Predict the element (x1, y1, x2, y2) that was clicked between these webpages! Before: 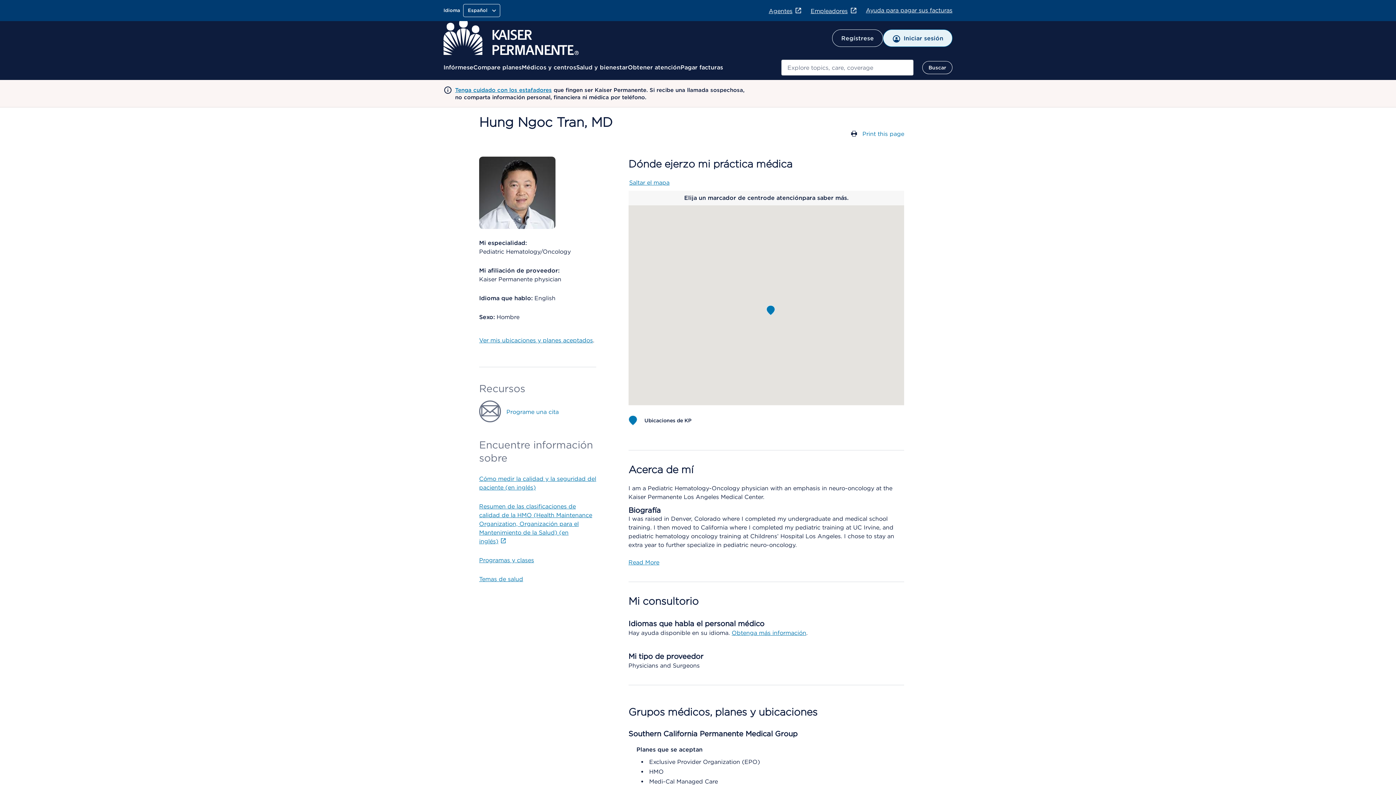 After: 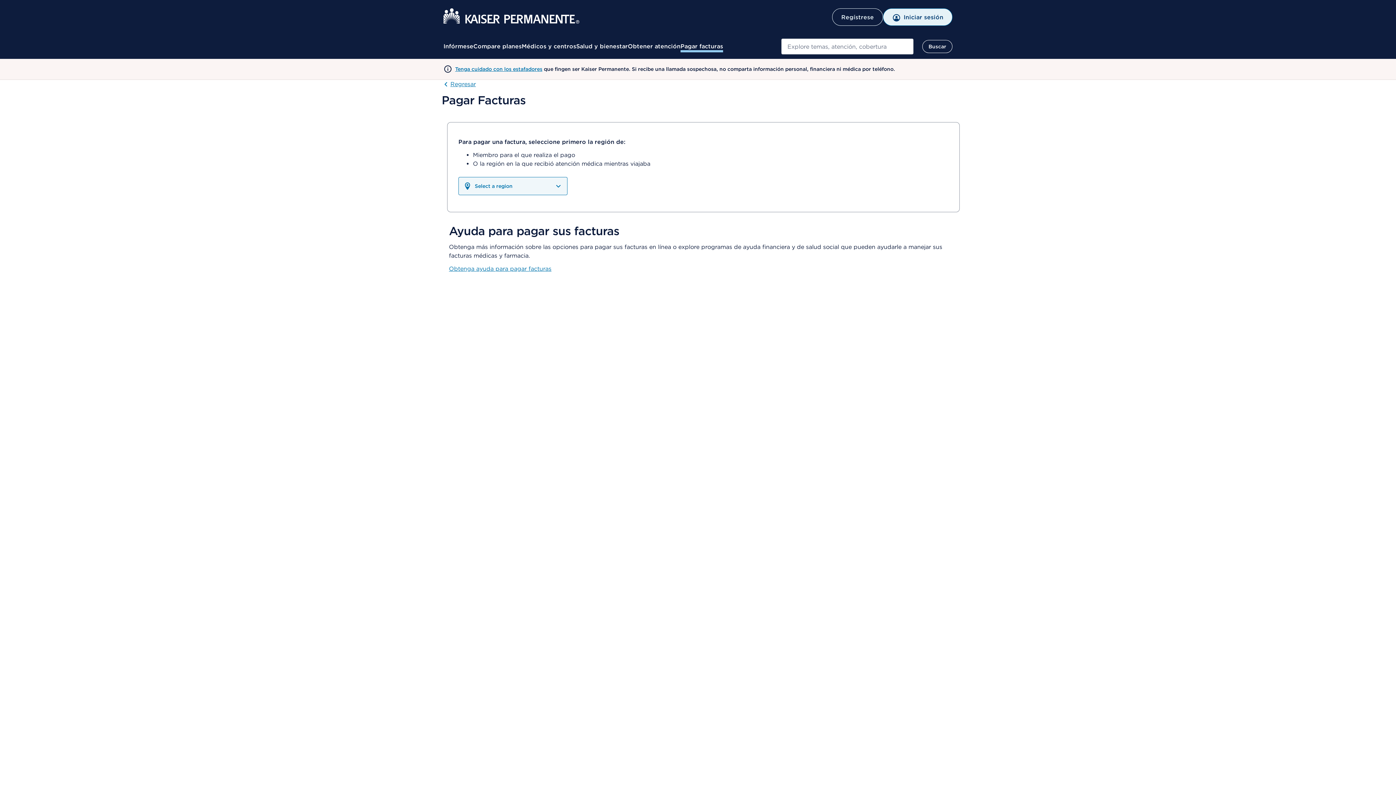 Action: bbox: (680, 63, 723, 72) label: Pagar facturas